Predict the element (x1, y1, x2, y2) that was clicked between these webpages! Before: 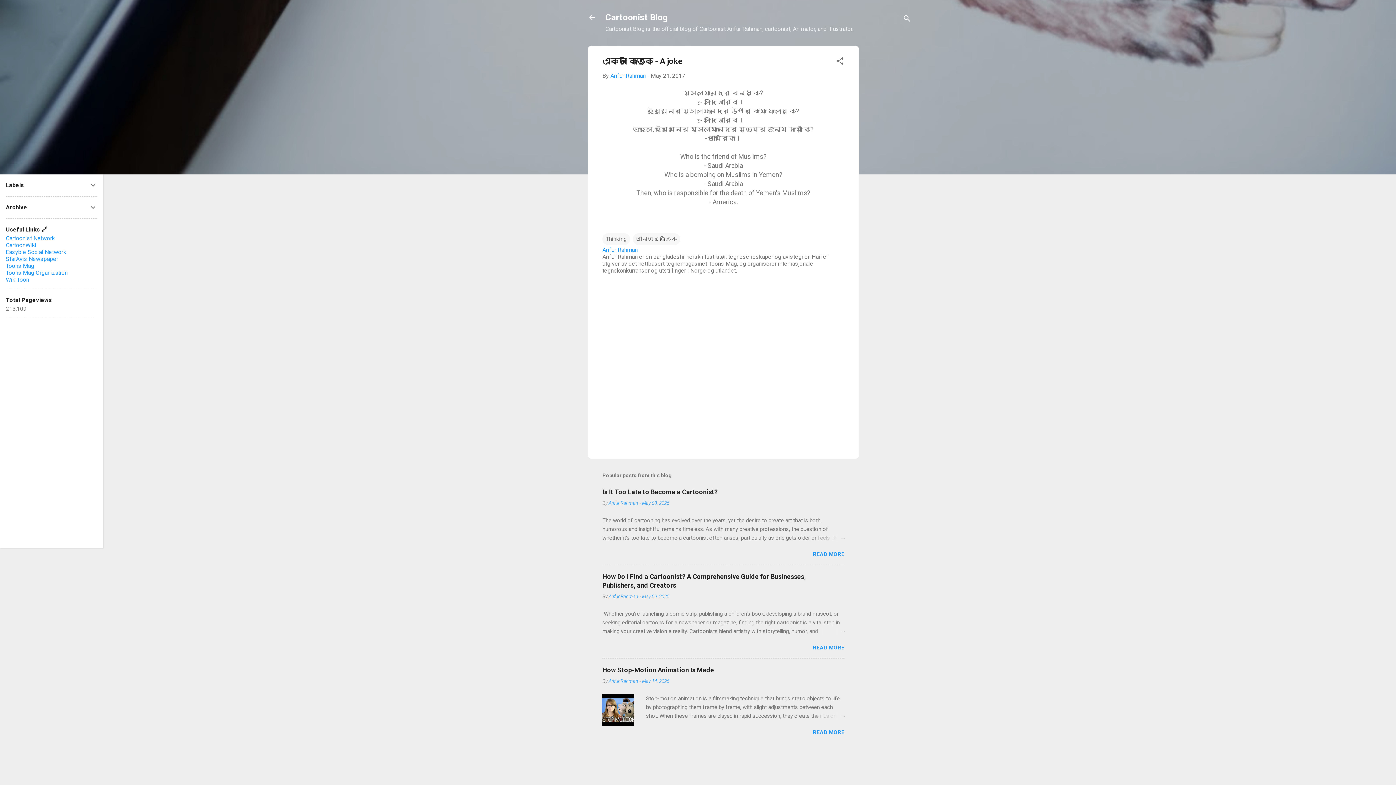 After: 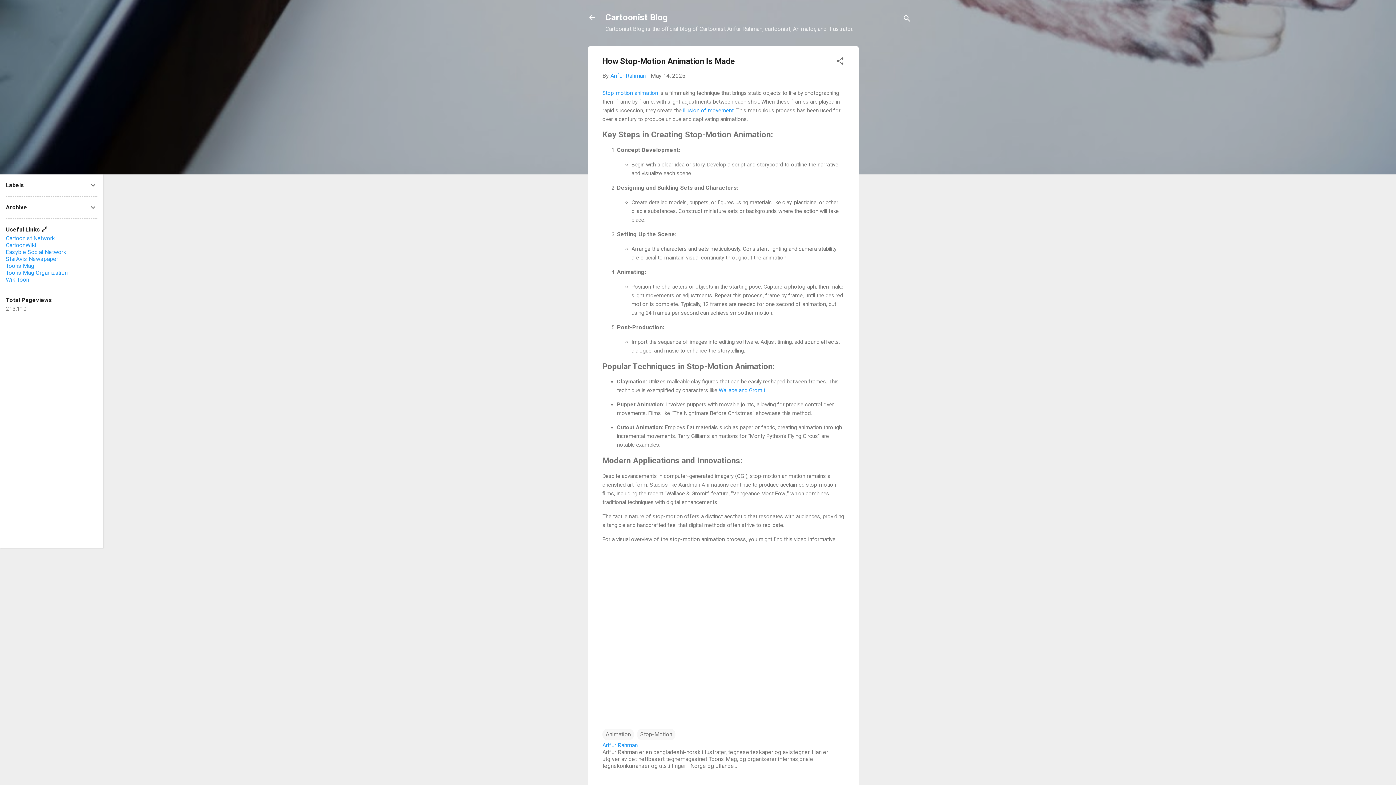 Action: label: May 14, 2025 bbox: (642, 678, 669, 684)